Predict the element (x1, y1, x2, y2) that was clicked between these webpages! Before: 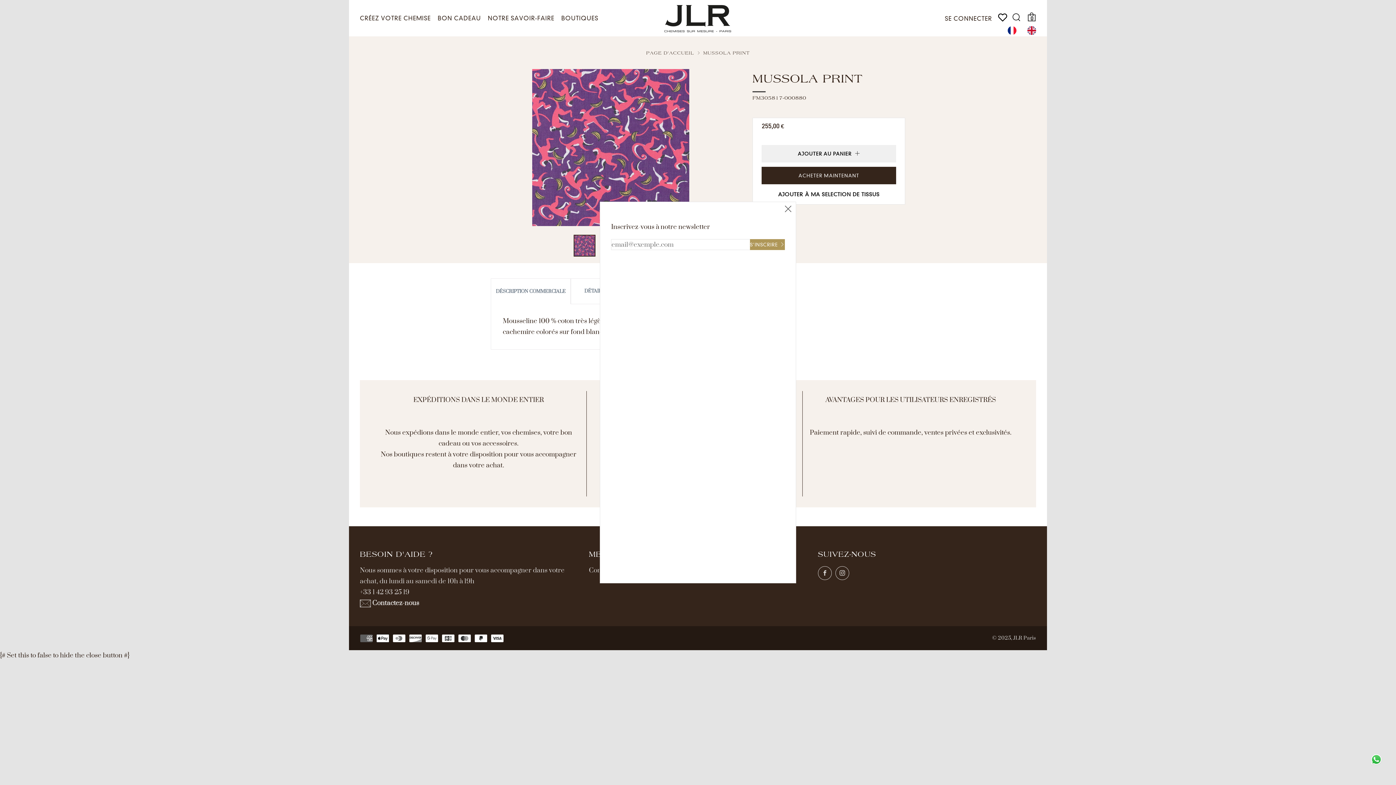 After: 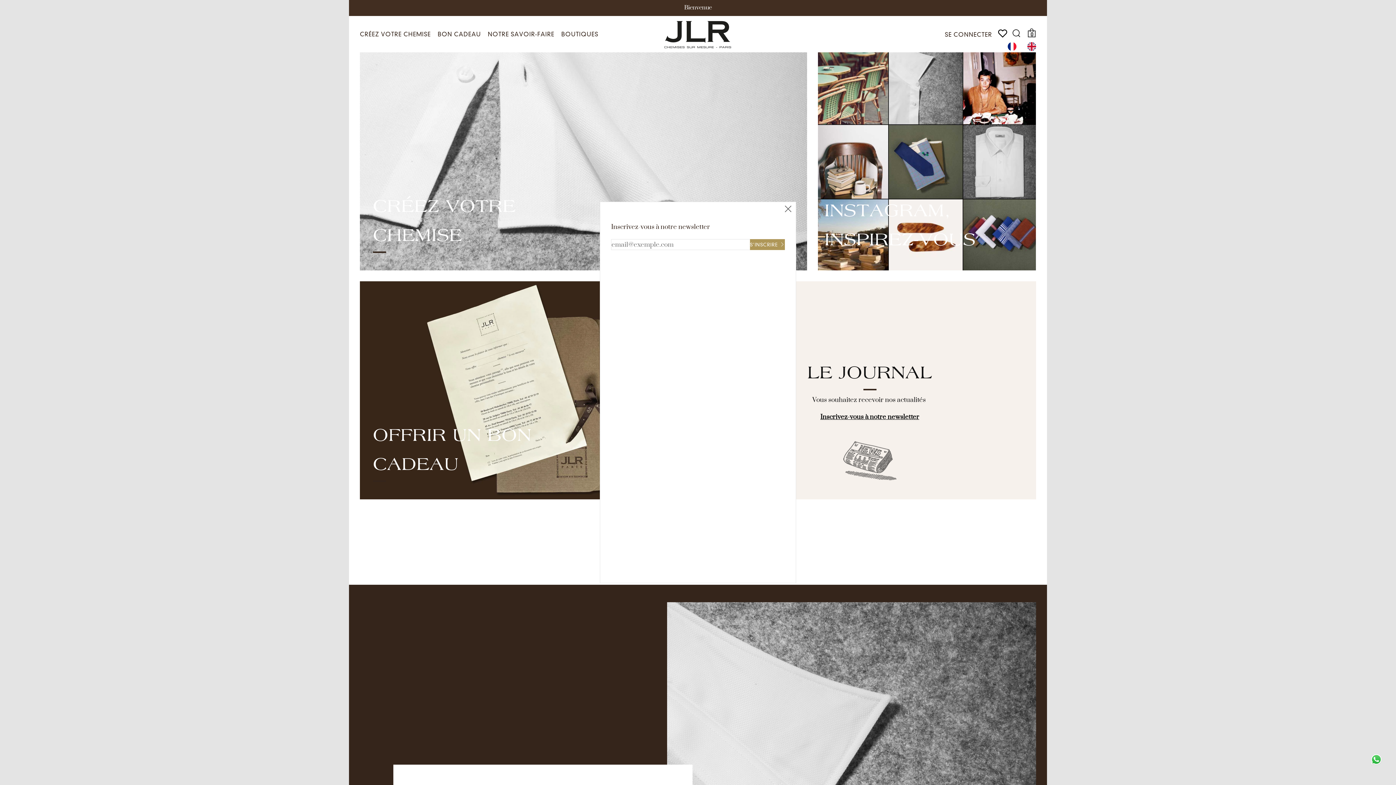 Action: label: PAGE D'ACCUEIL bbox: (646, 50, 694, 55)